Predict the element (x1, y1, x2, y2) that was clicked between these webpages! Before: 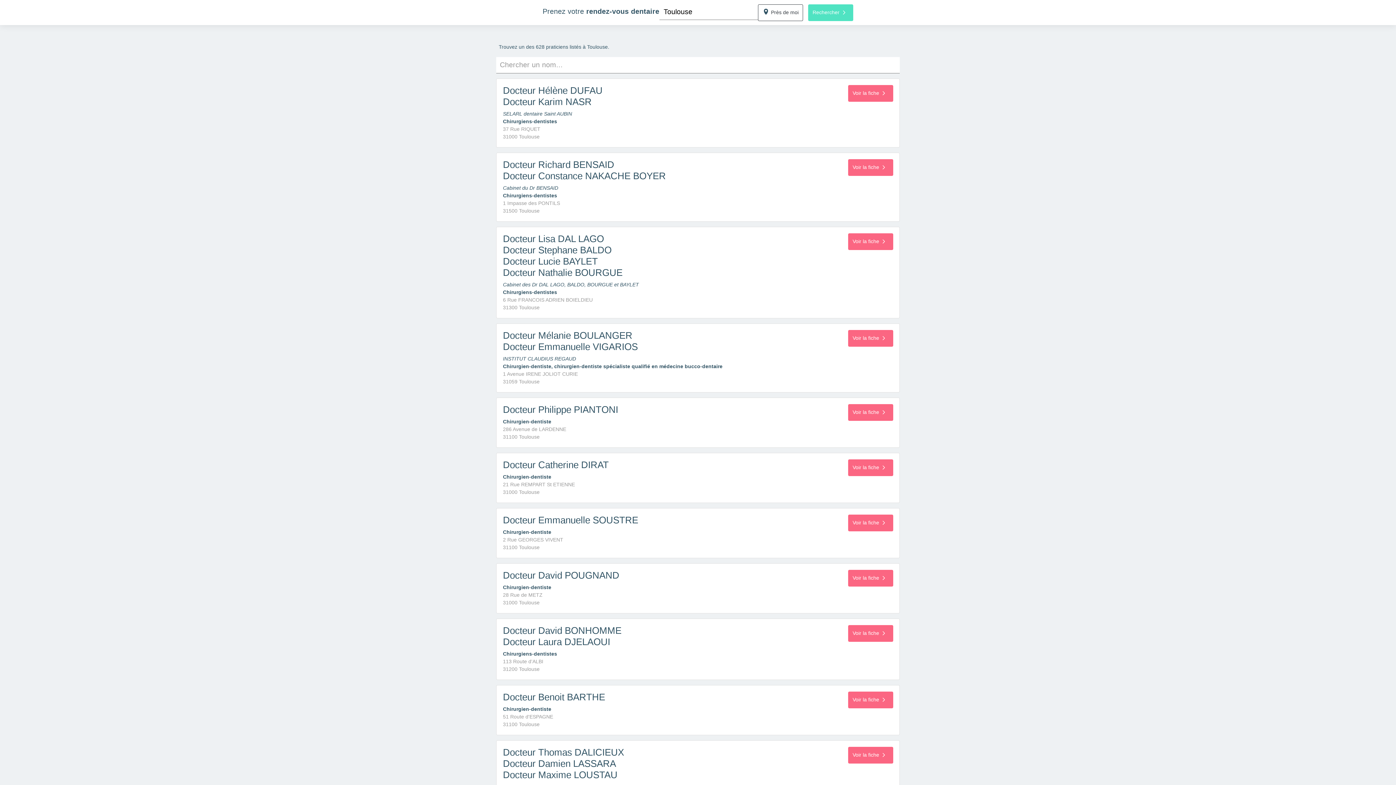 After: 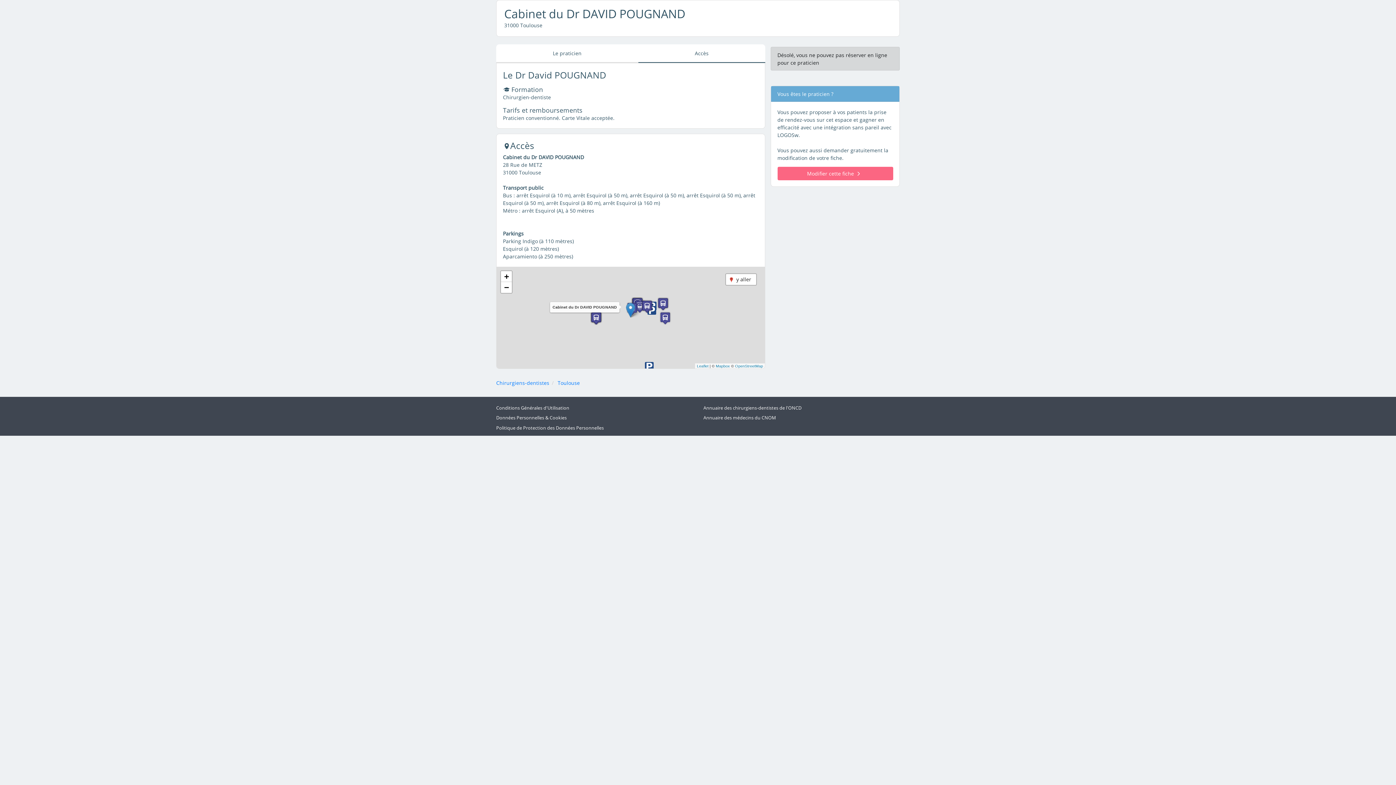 Action: bbox: (848, 570, 893, 586) label: Voir la fiche